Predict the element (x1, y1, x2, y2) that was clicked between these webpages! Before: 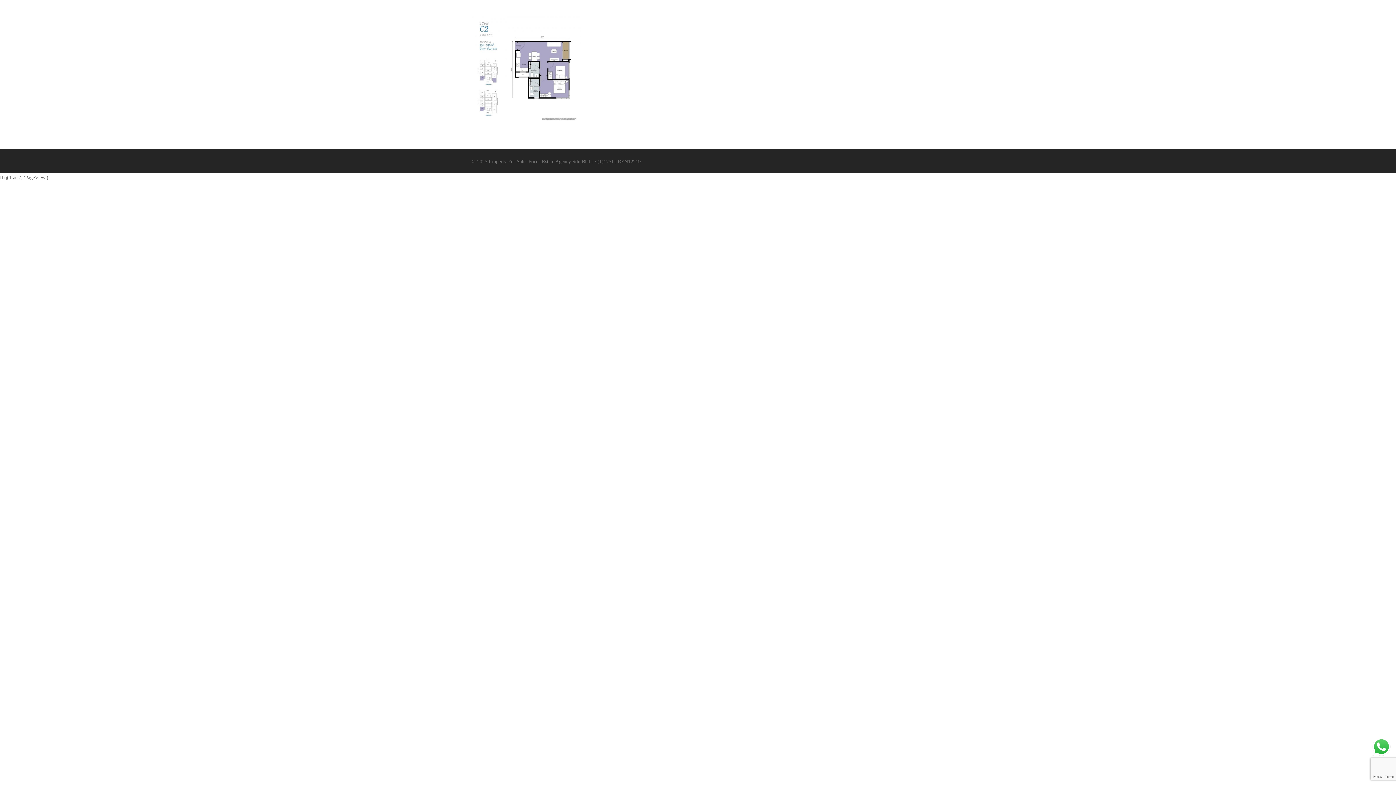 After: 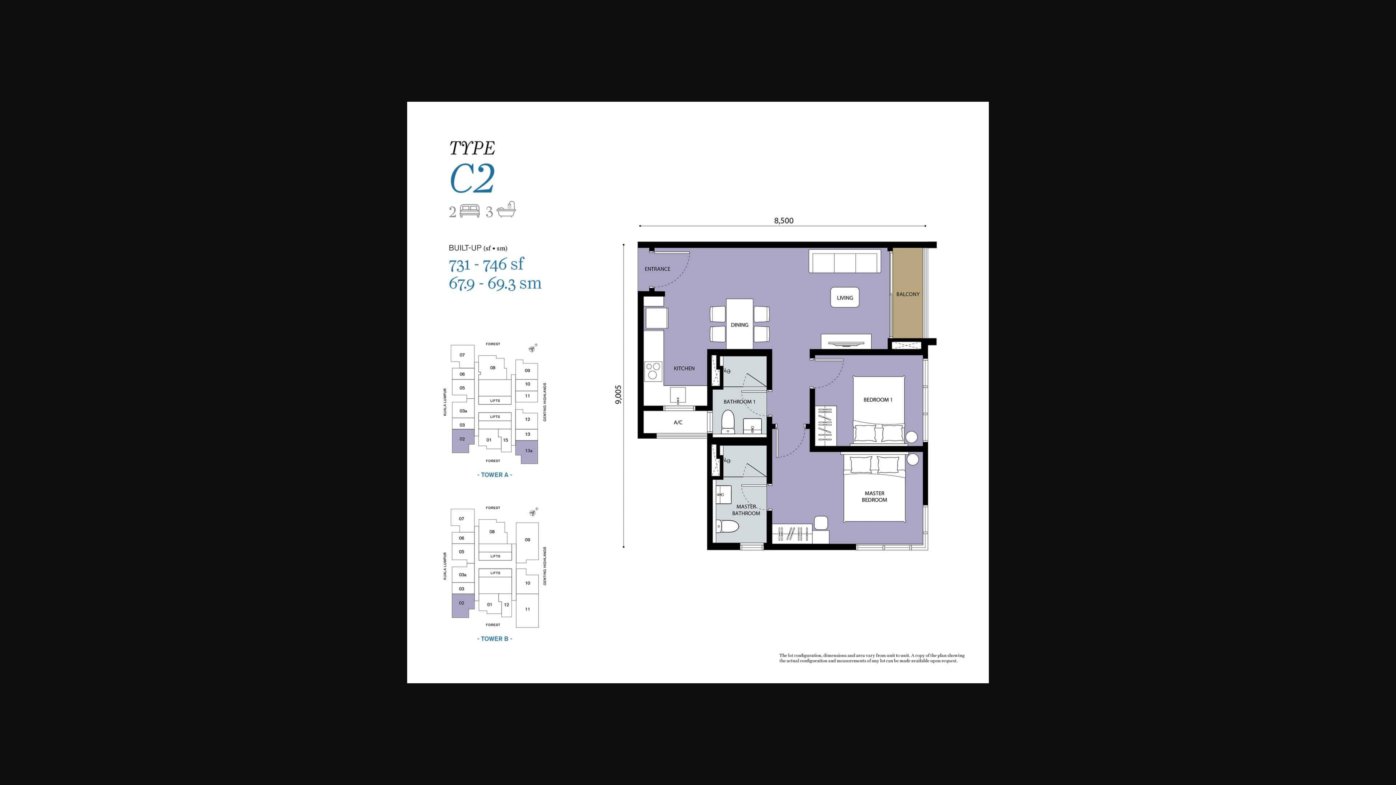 Action: bbox: (471, 119, 580, 124)